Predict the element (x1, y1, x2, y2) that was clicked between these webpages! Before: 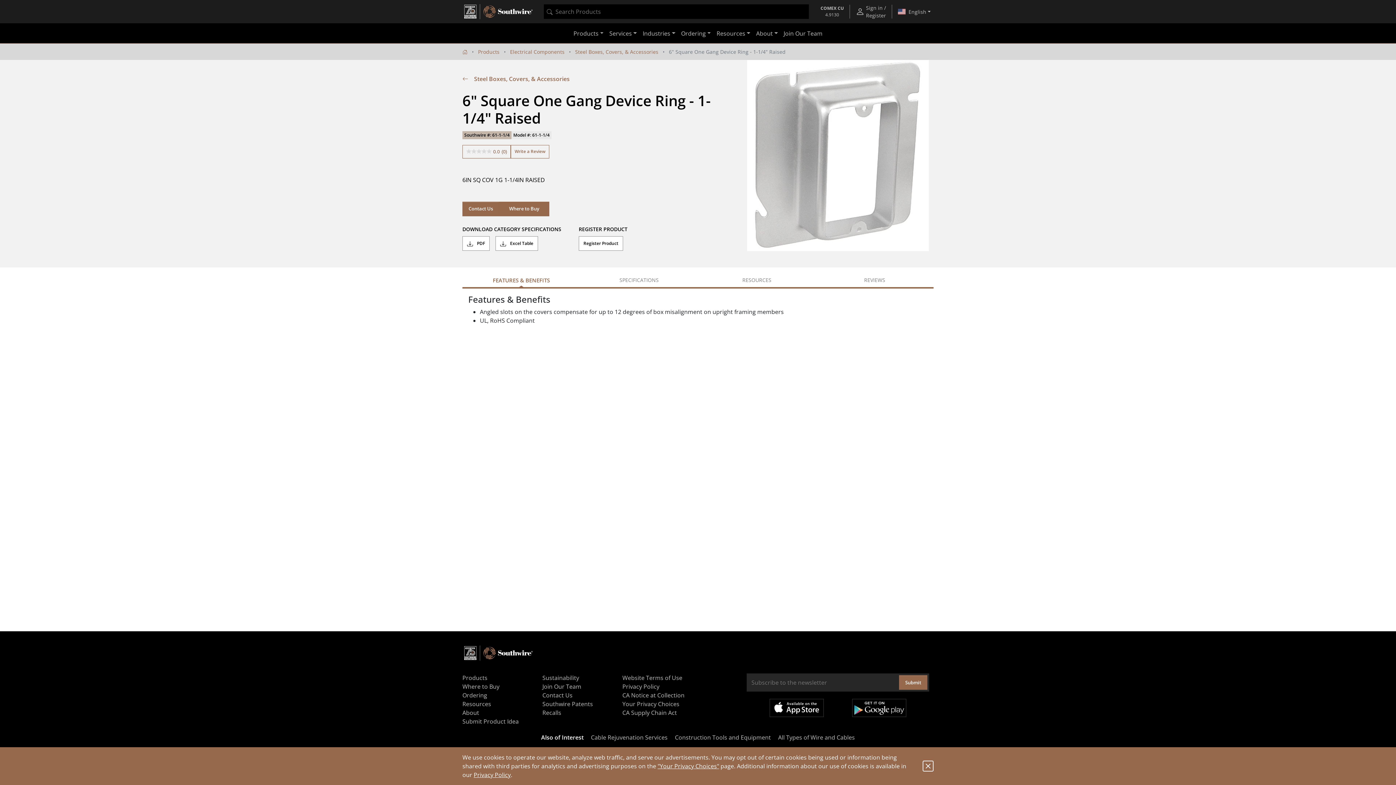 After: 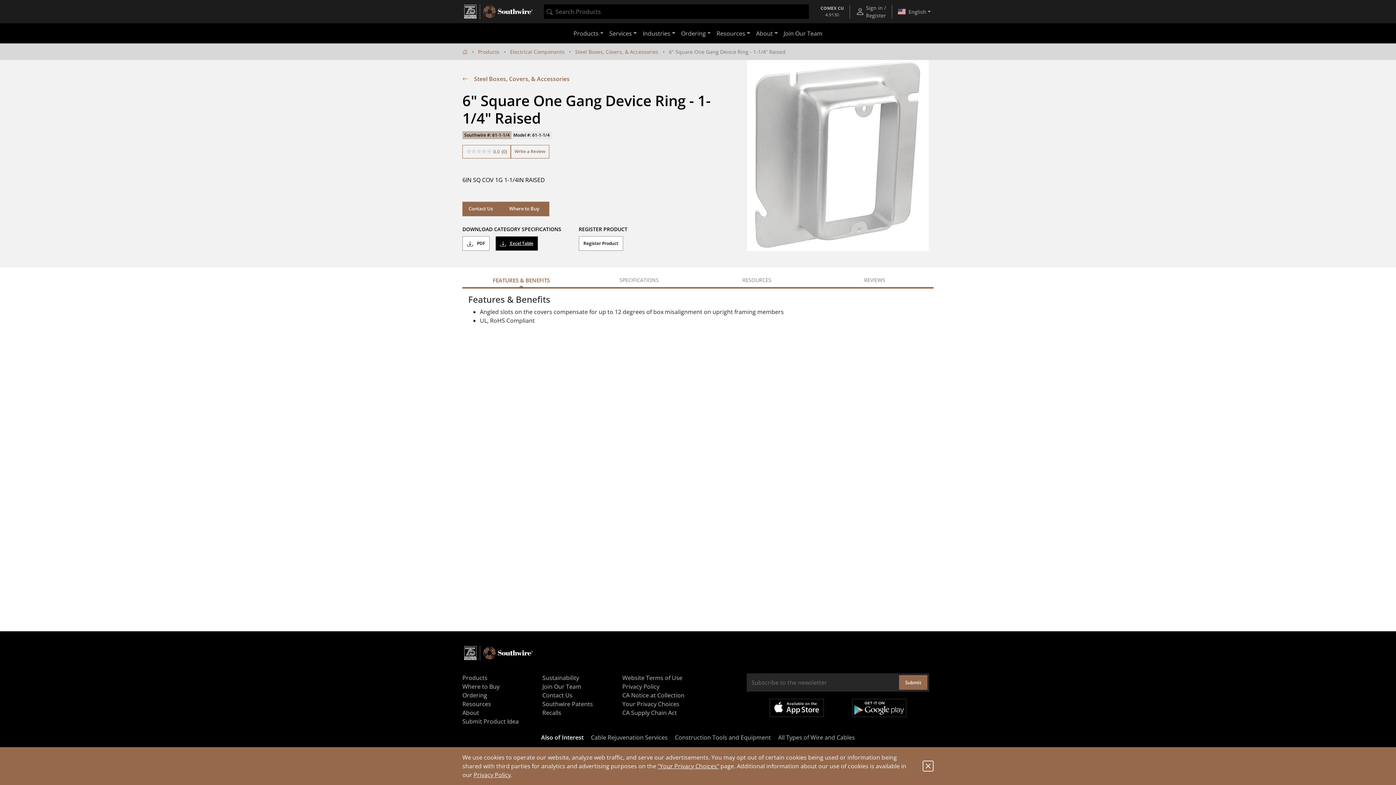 Action: label:  Excel Table bbox: (495, 236, 538, 250)